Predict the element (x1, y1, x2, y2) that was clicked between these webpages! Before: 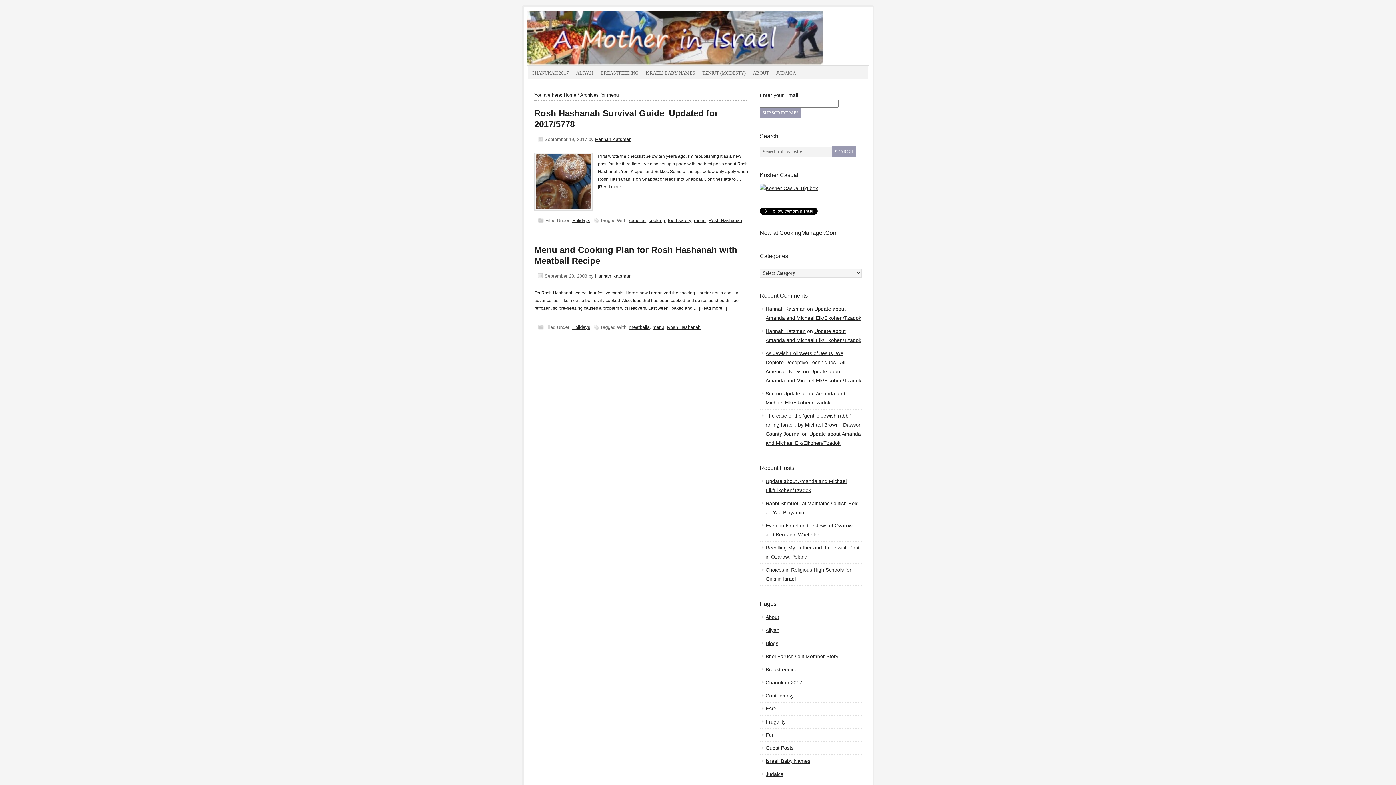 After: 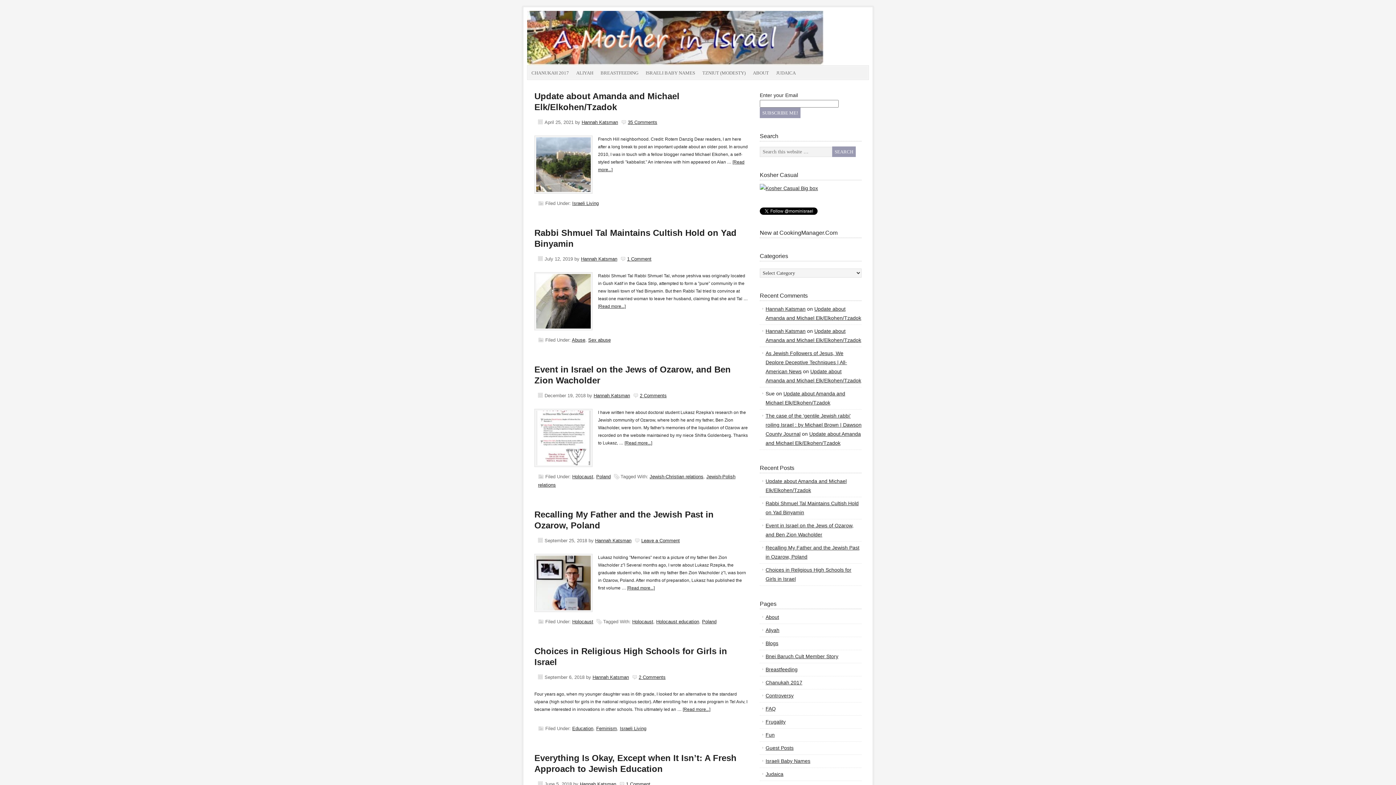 Action: label: Hannah Katsman bbox: (765, 306, 805, 312)